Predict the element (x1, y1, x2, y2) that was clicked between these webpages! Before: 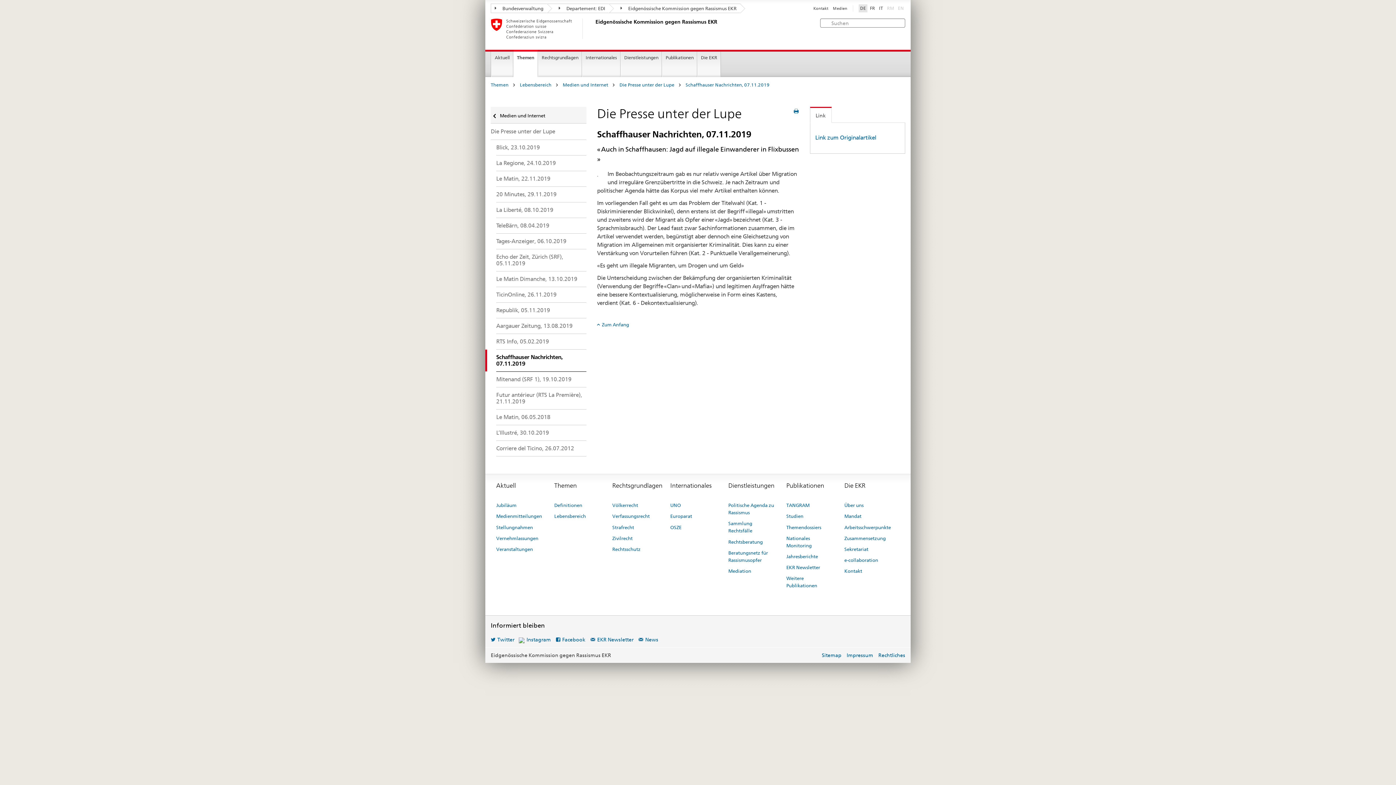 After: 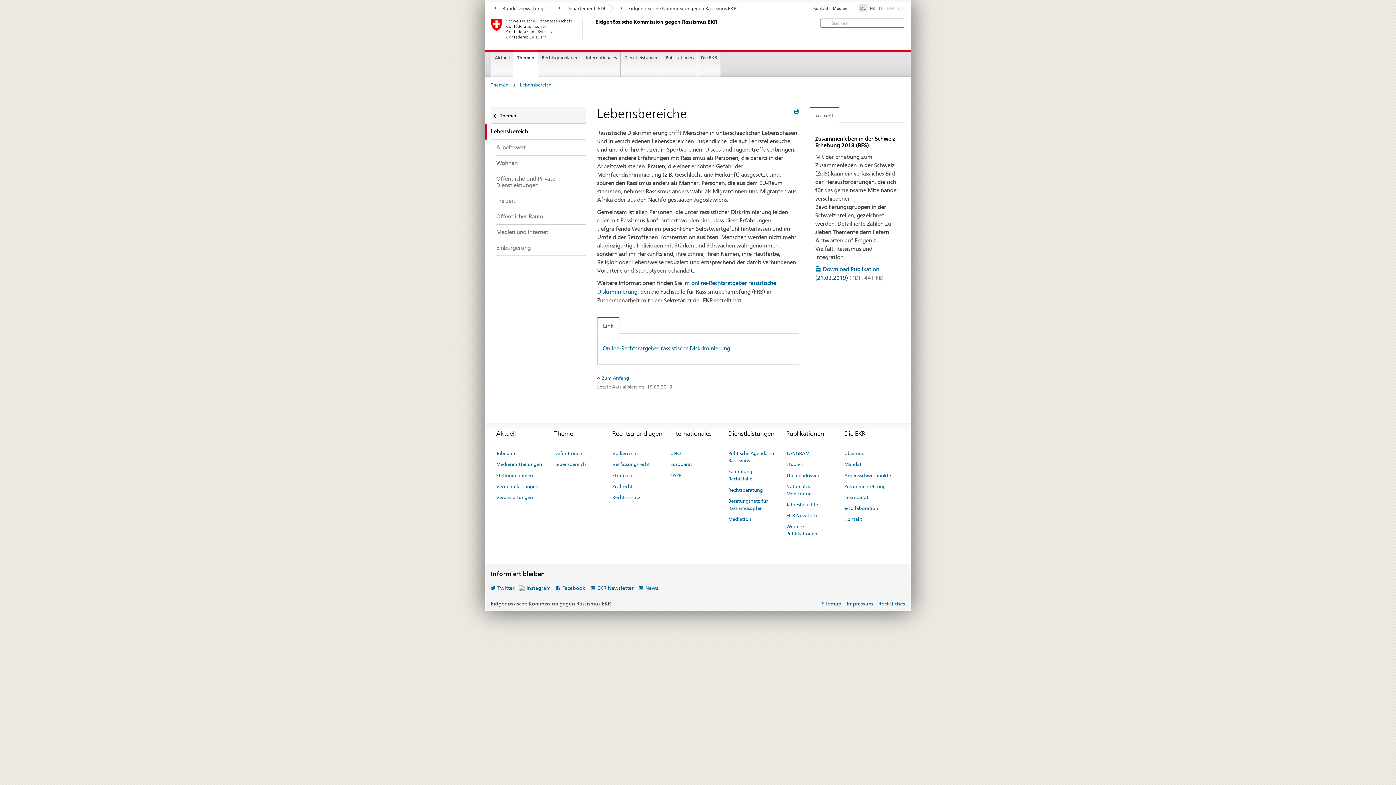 Action: bbox: (520, 82, 551, 87) label: Lebensbereich